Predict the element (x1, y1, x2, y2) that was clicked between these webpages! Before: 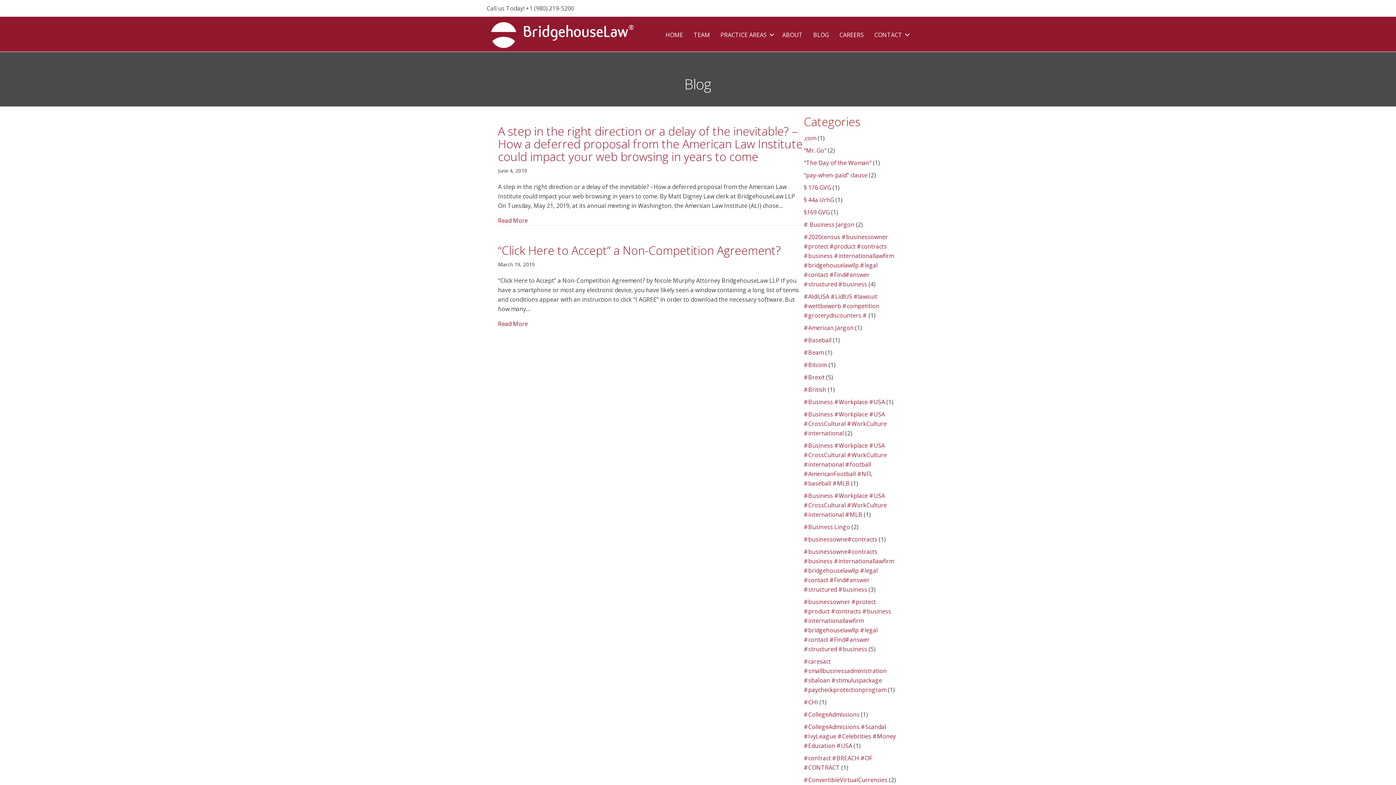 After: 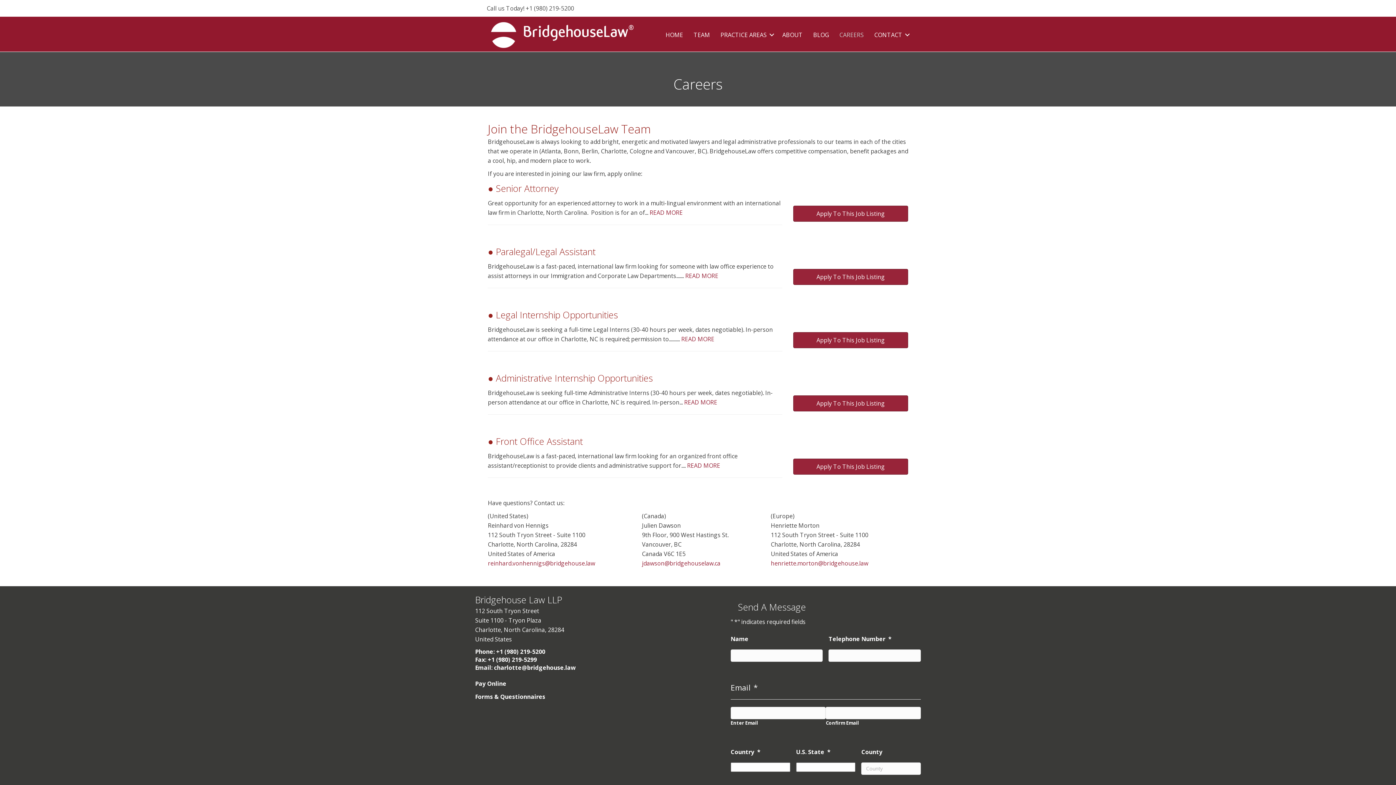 Action: label: CAREERS bbox: (834, 25, 869, 44)